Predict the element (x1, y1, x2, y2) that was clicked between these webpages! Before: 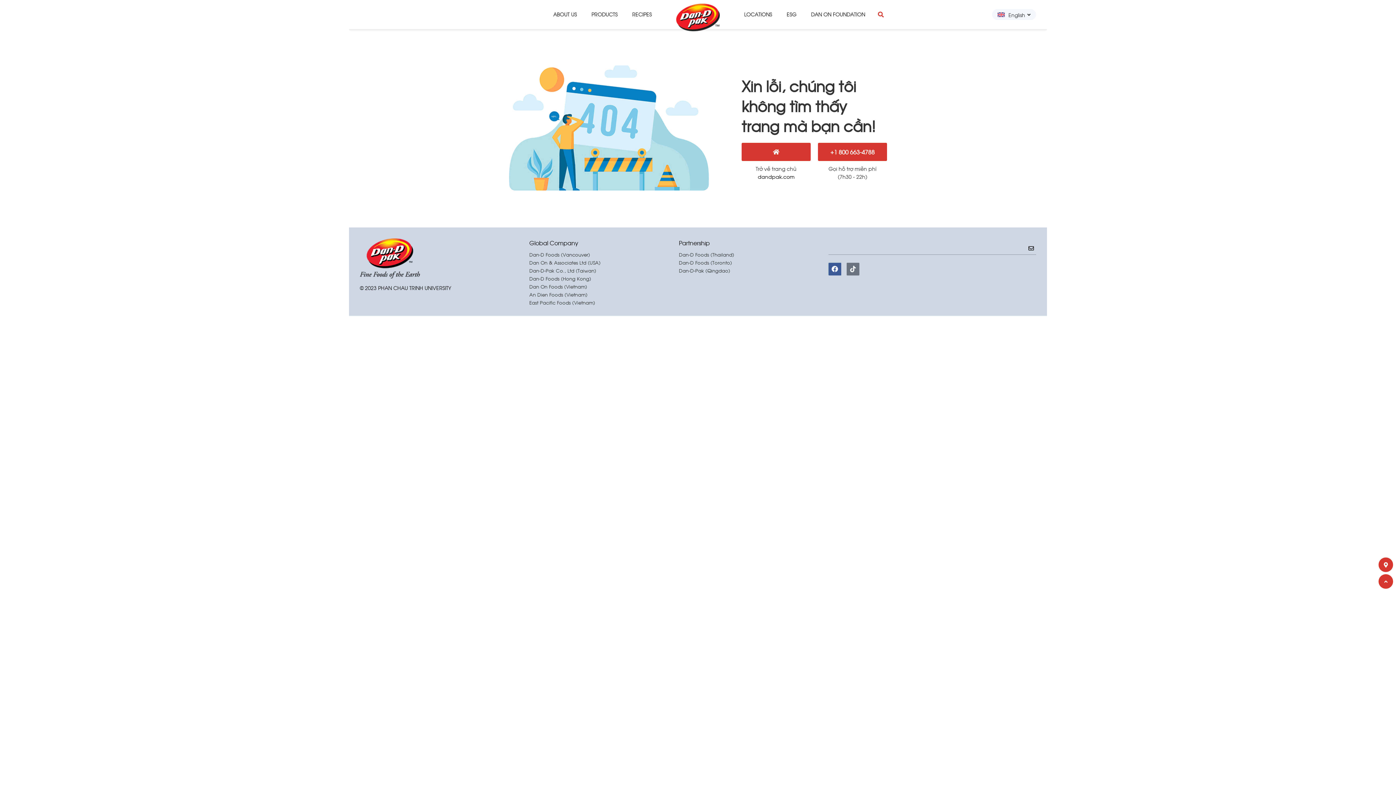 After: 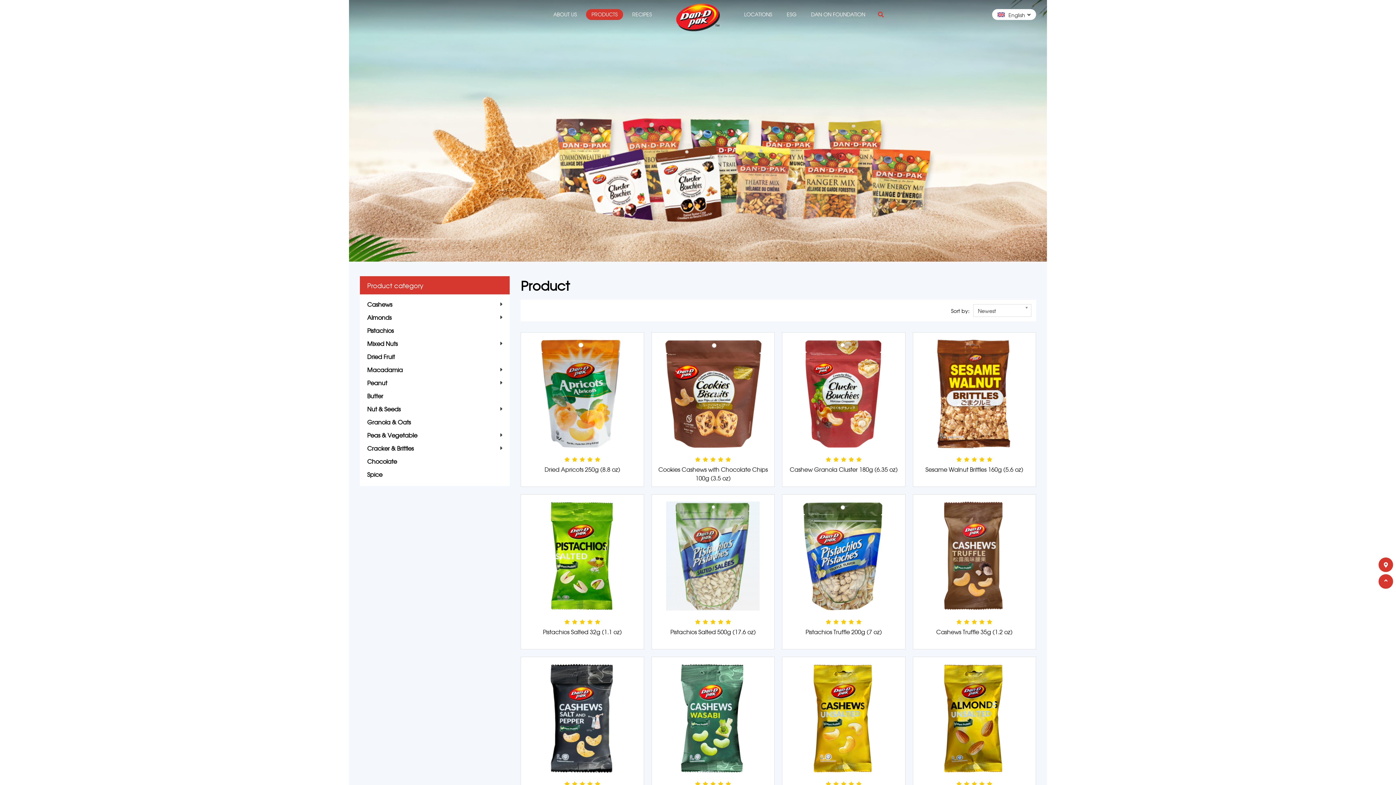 Action: bbox: (586, 9, 623, 20) label: PRODUCTS